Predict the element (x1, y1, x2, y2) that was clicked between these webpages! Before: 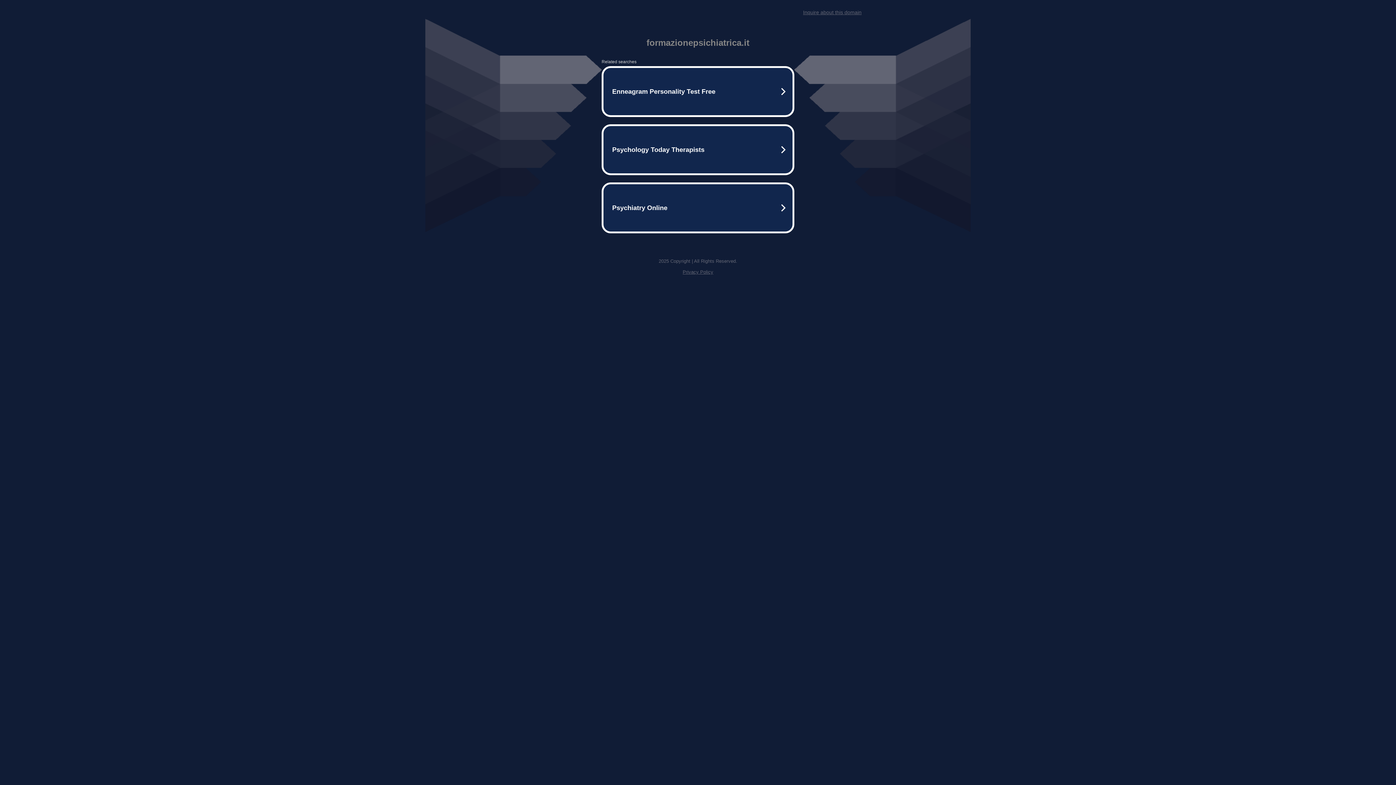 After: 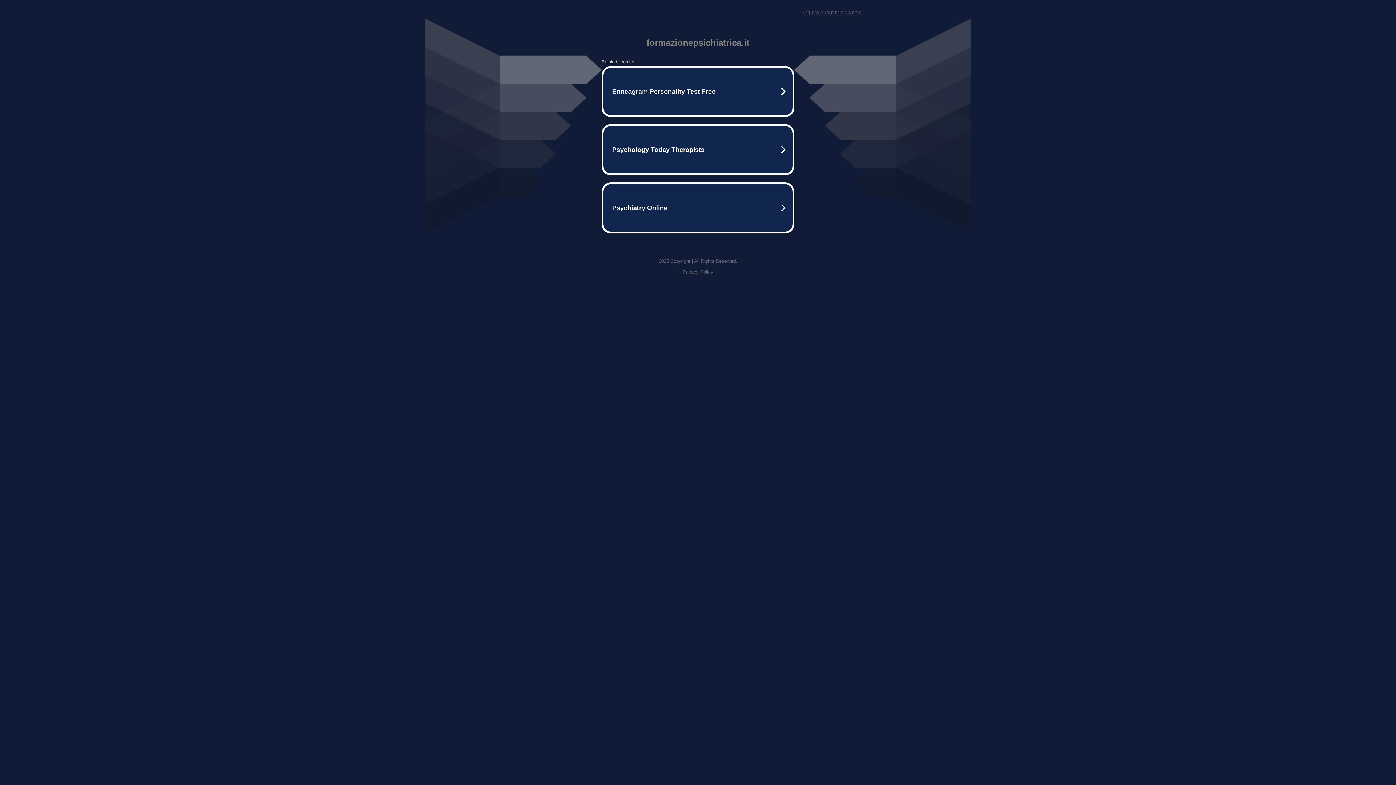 Action: label: Privacy Policy bbox: (682, 269, 713, 274)